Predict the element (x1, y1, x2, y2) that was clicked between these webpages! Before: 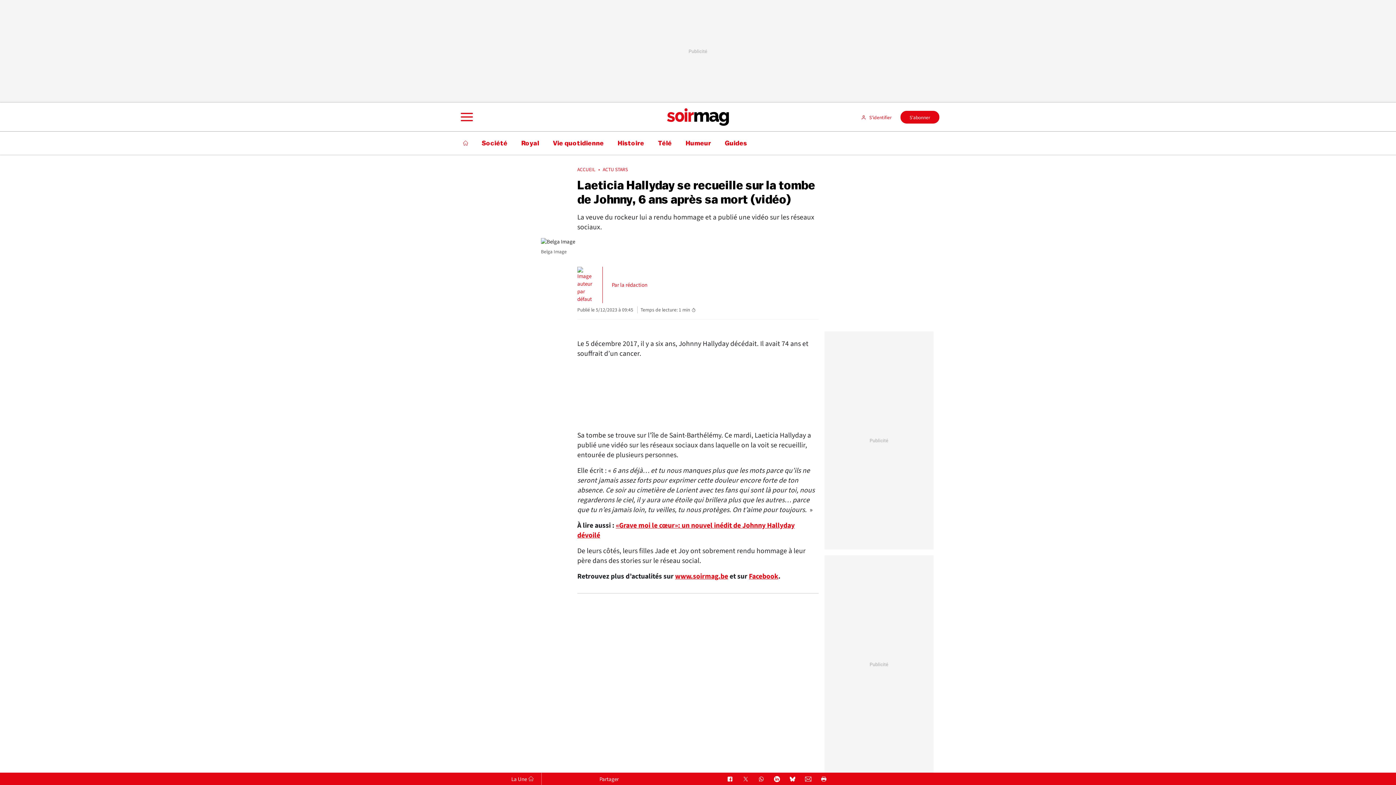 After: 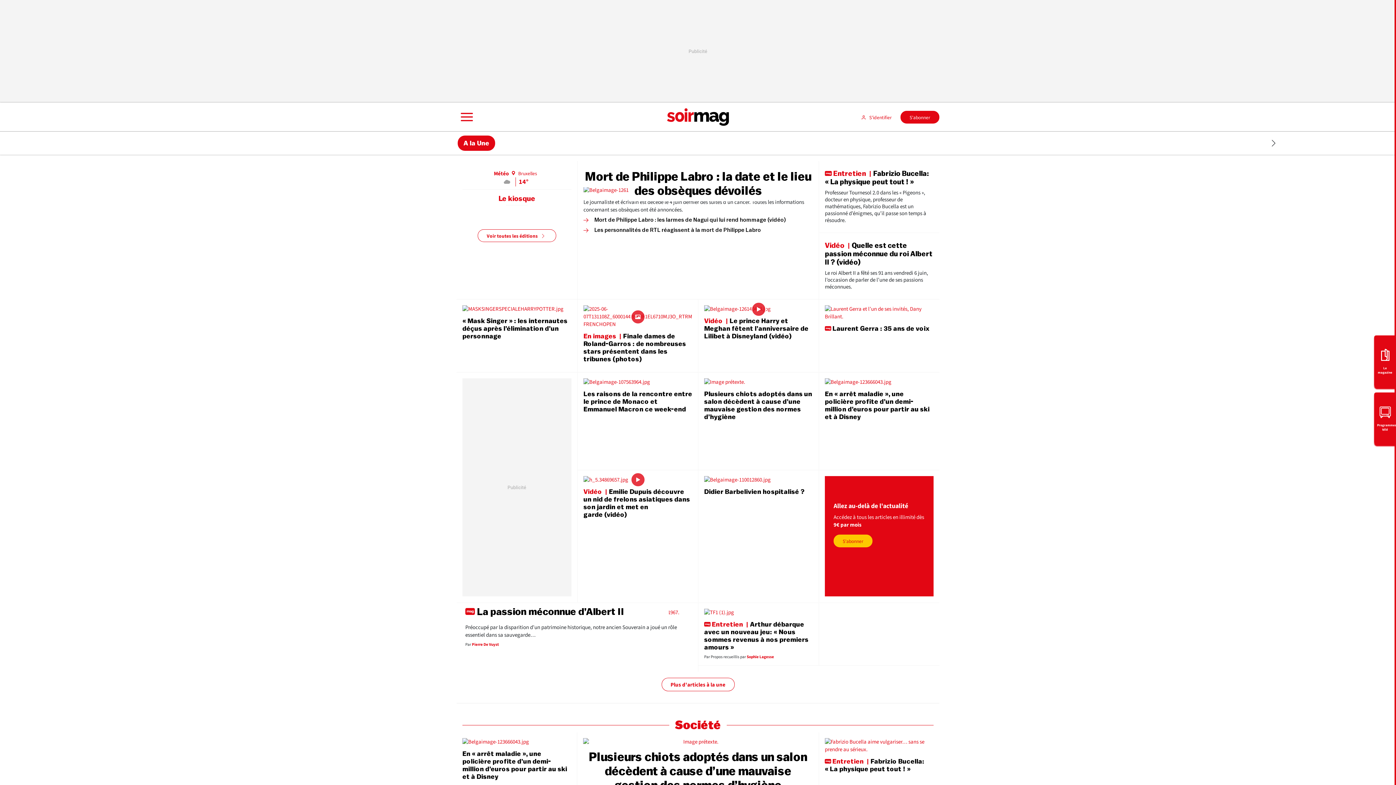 Action: bbox: (577, 166, 602, 173) label: ACCUEIL